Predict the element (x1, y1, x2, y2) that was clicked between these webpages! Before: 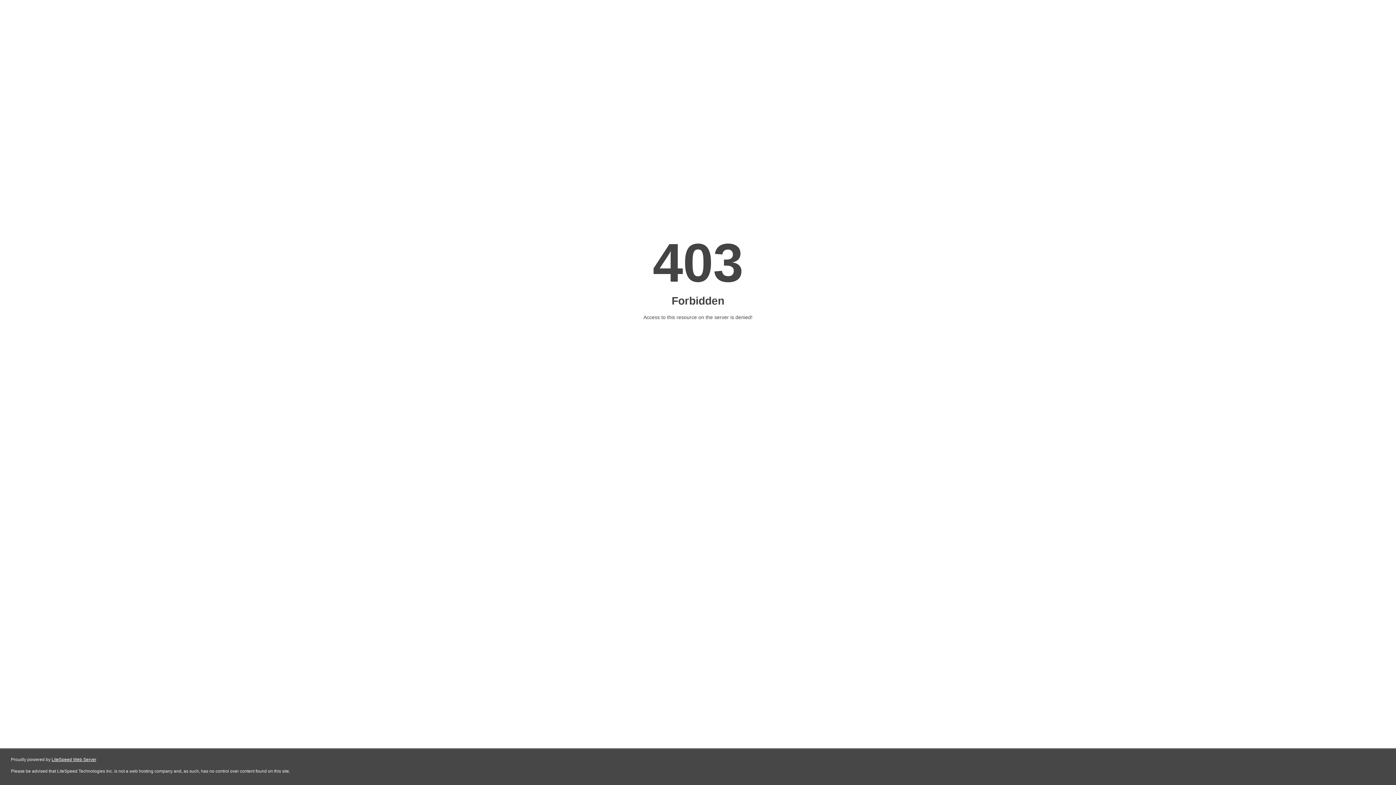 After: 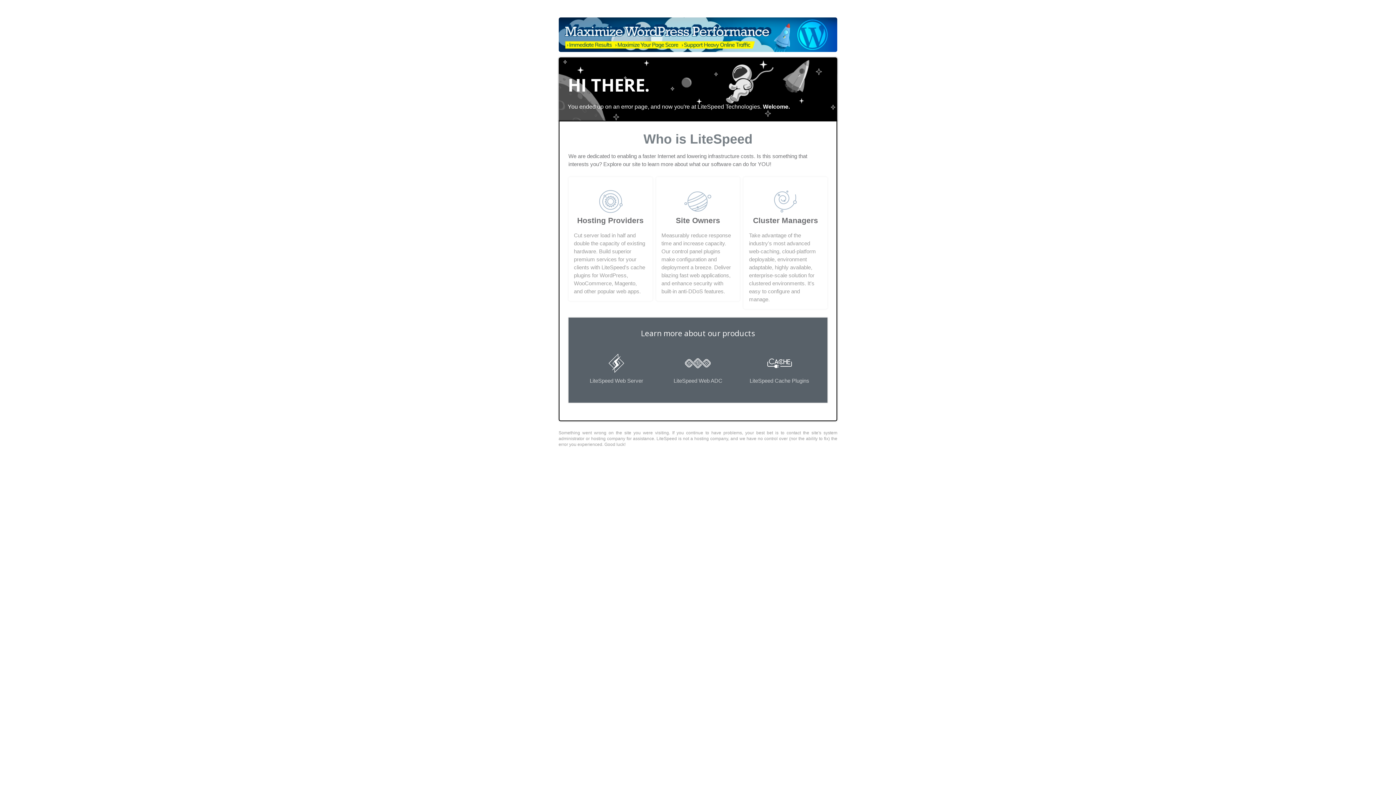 Action: label: LiteSpeed Web Server bbox: (51, 757, 96, 762)